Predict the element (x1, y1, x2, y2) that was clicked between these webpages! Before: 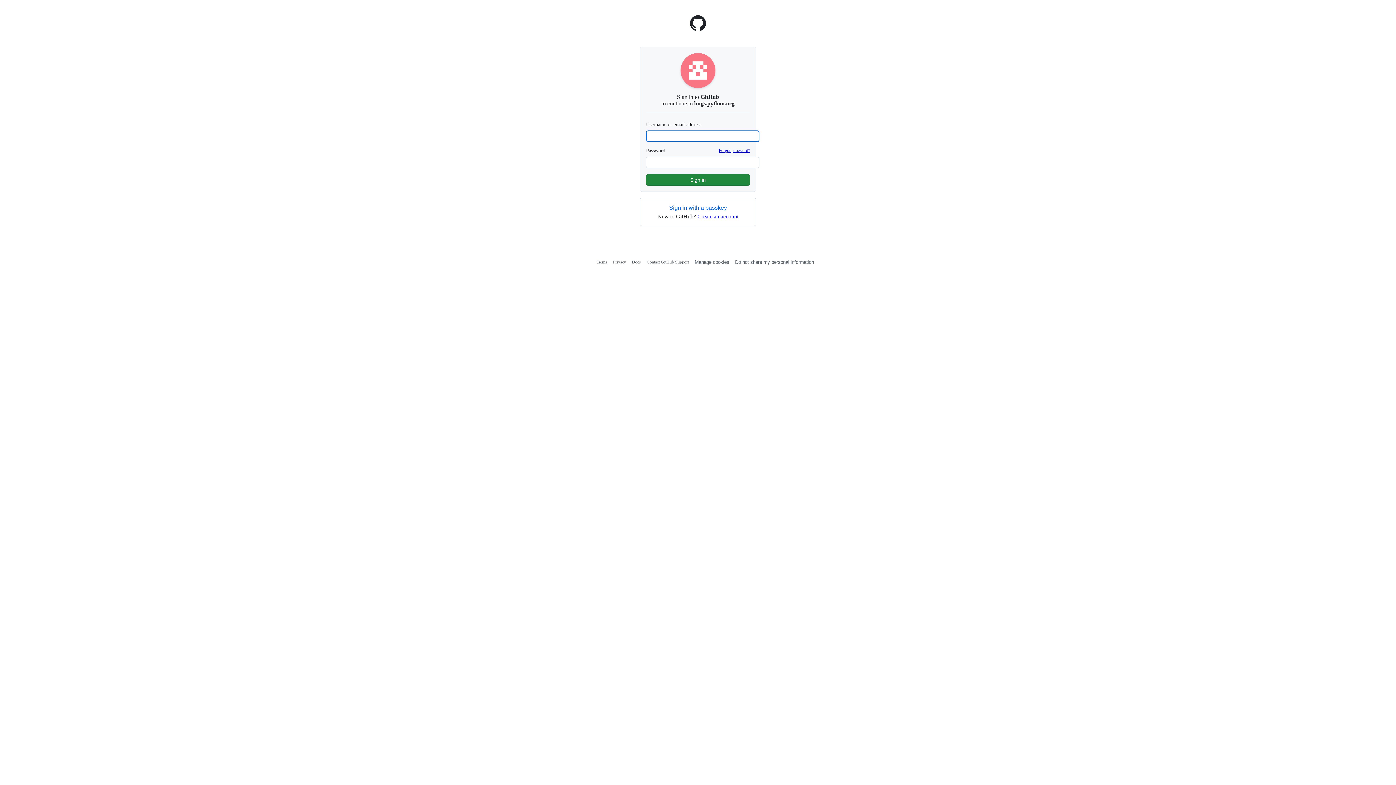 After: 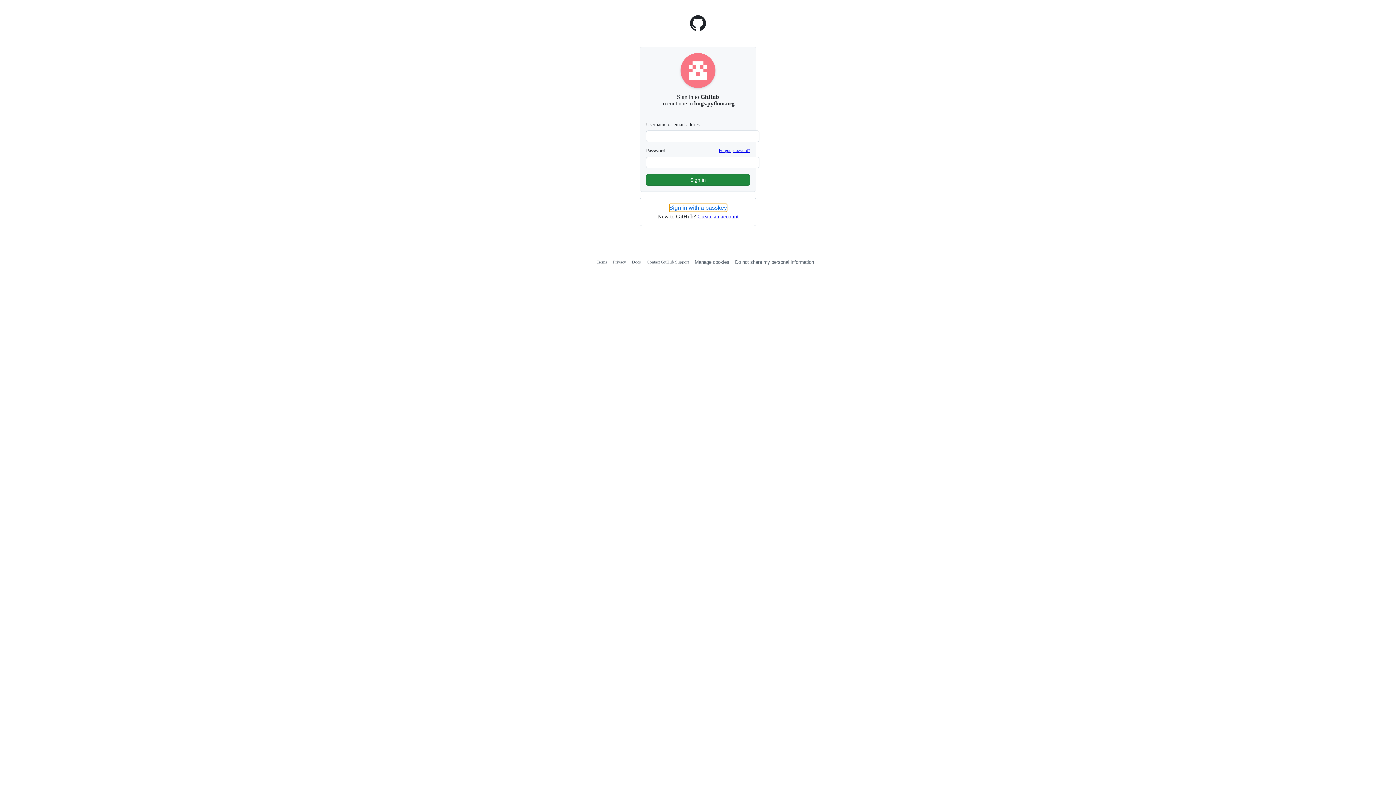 Action: bbox: (669, 204, 727, 212) label: Sign in with a passkey